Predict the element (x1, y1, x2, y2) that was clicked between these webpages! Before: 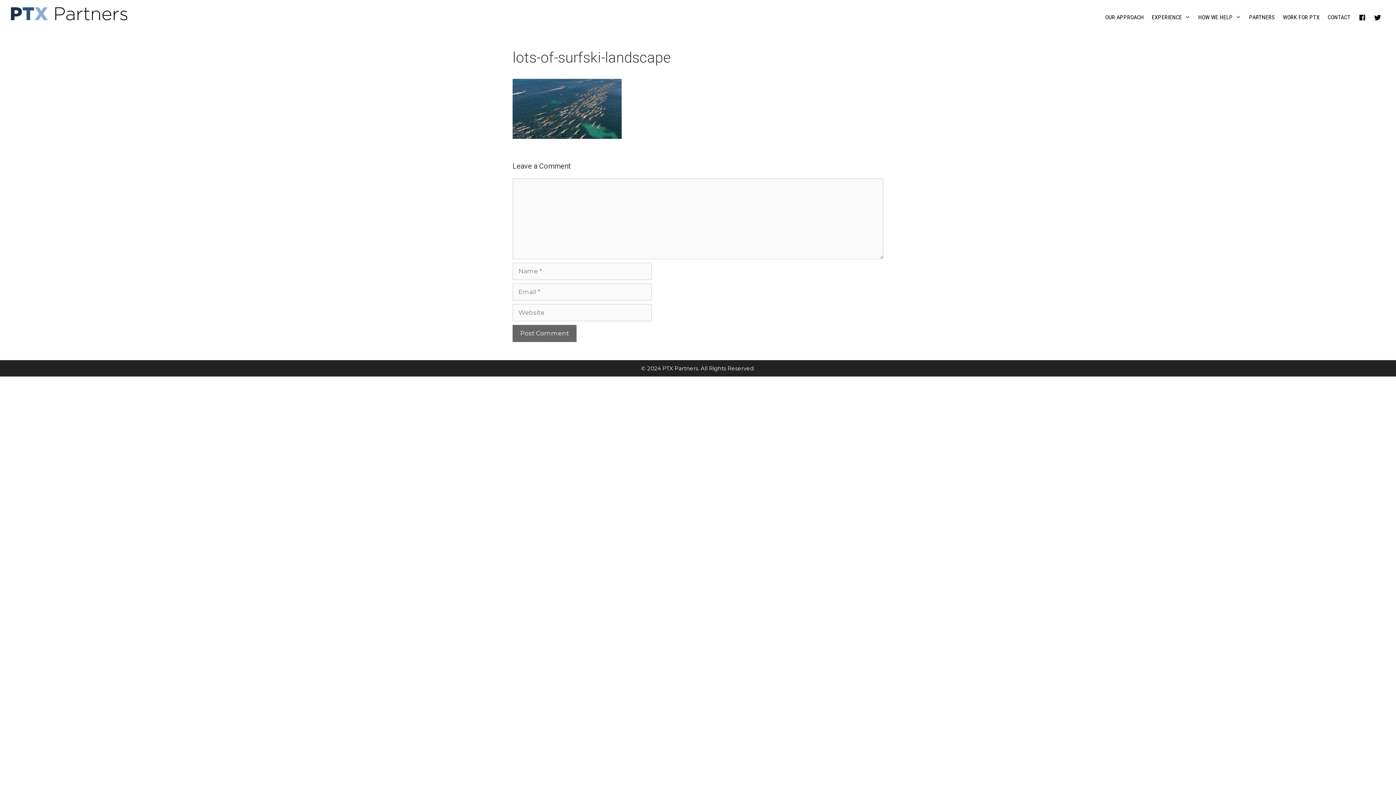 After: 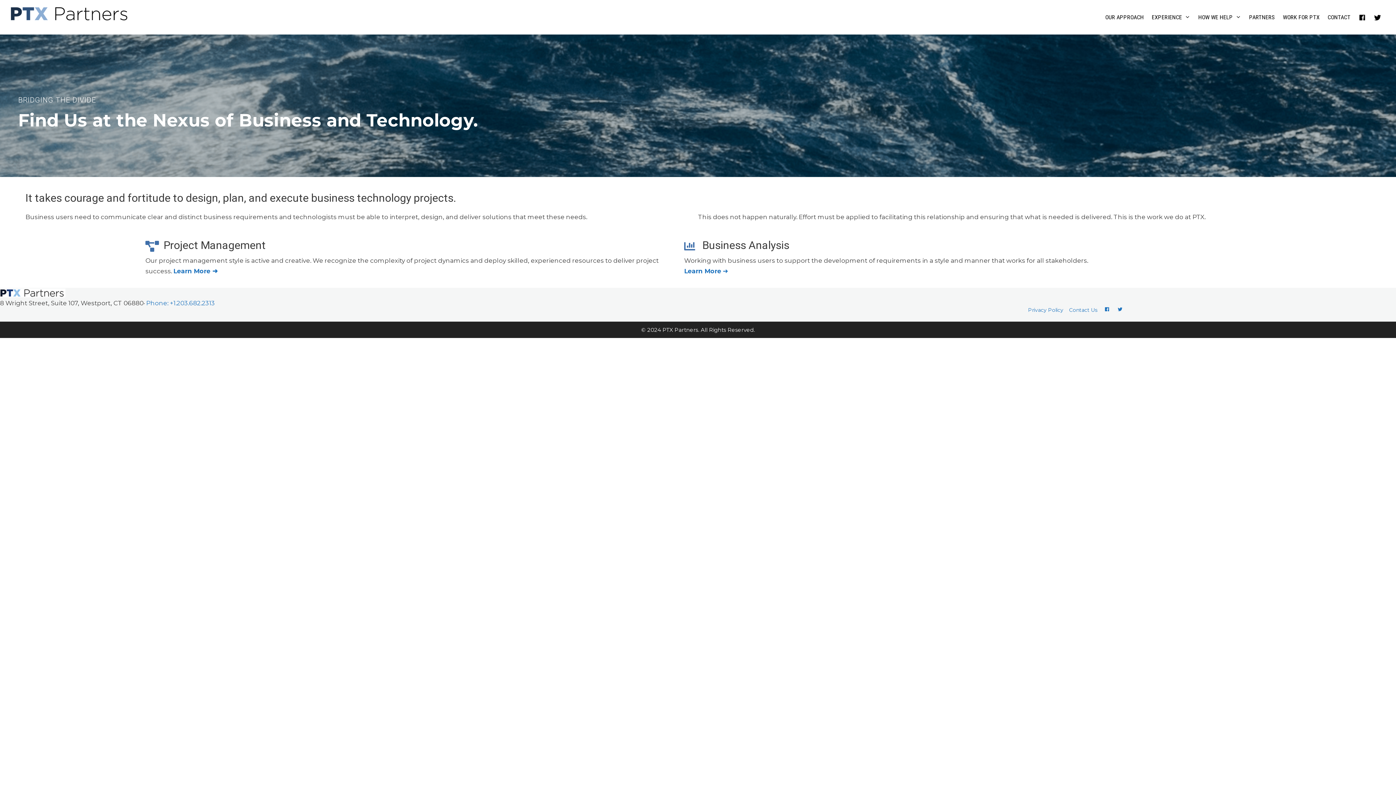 Action: bbox: (10, 9, 127, 16)